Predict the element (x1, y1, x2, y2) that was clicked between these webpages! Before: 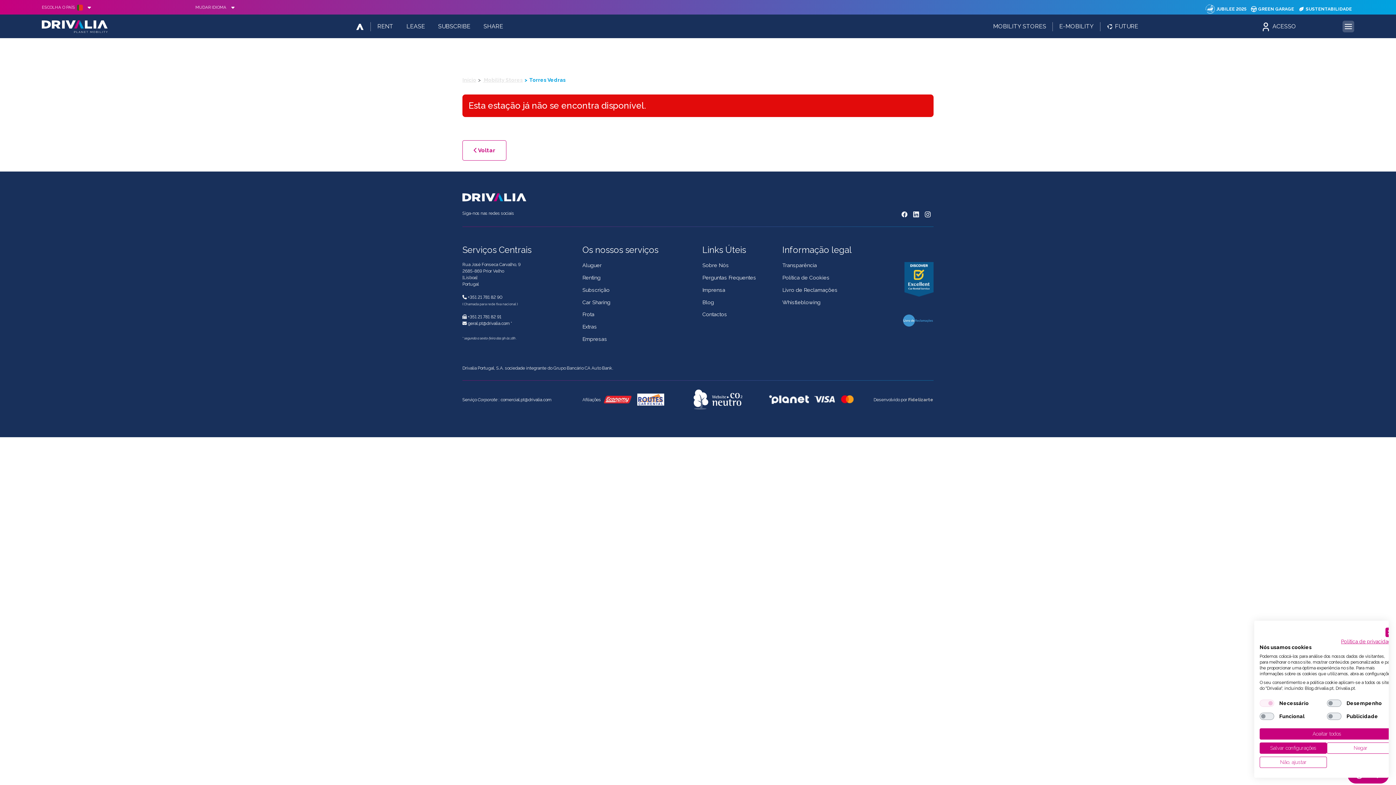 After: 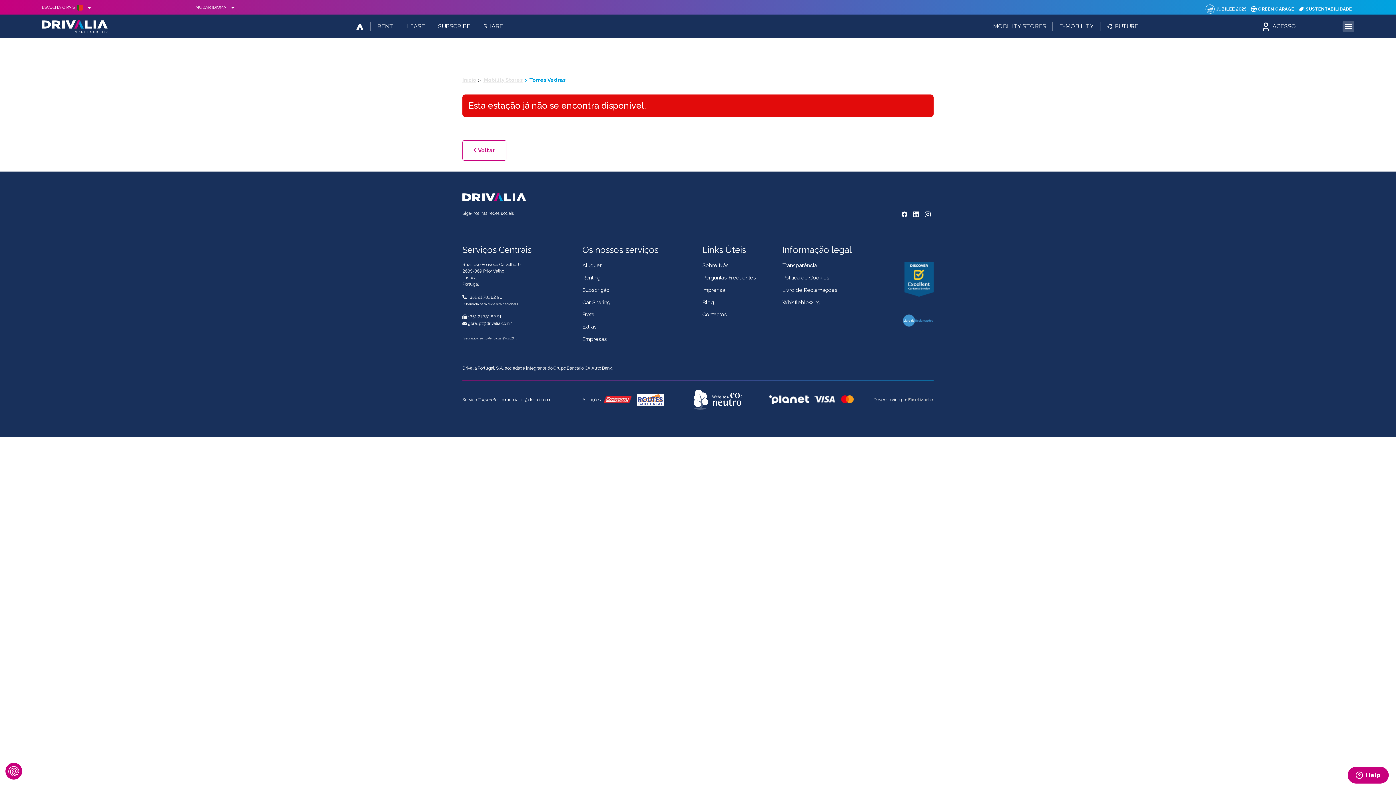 Action: bbox: (1327, 742, 1394, 754) label: Negar todos cookie